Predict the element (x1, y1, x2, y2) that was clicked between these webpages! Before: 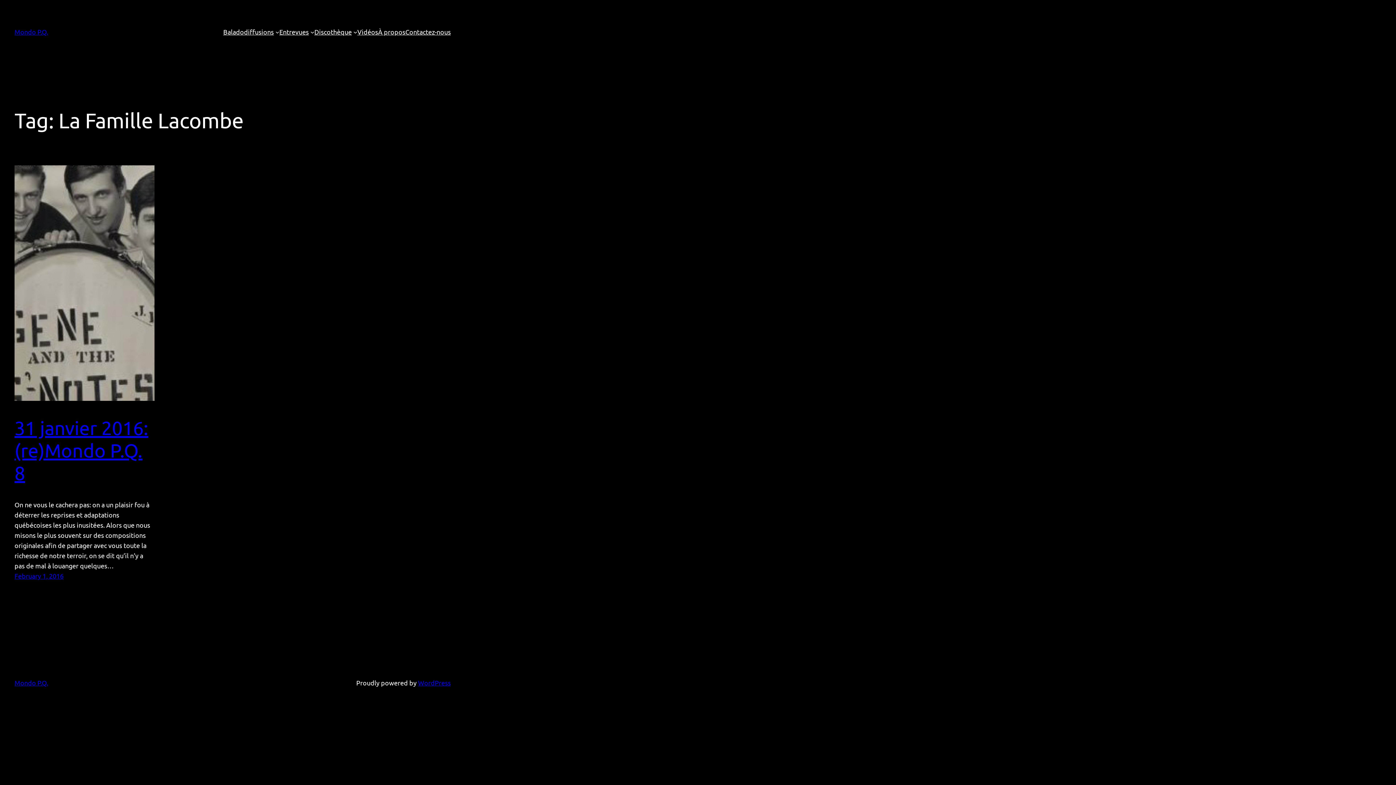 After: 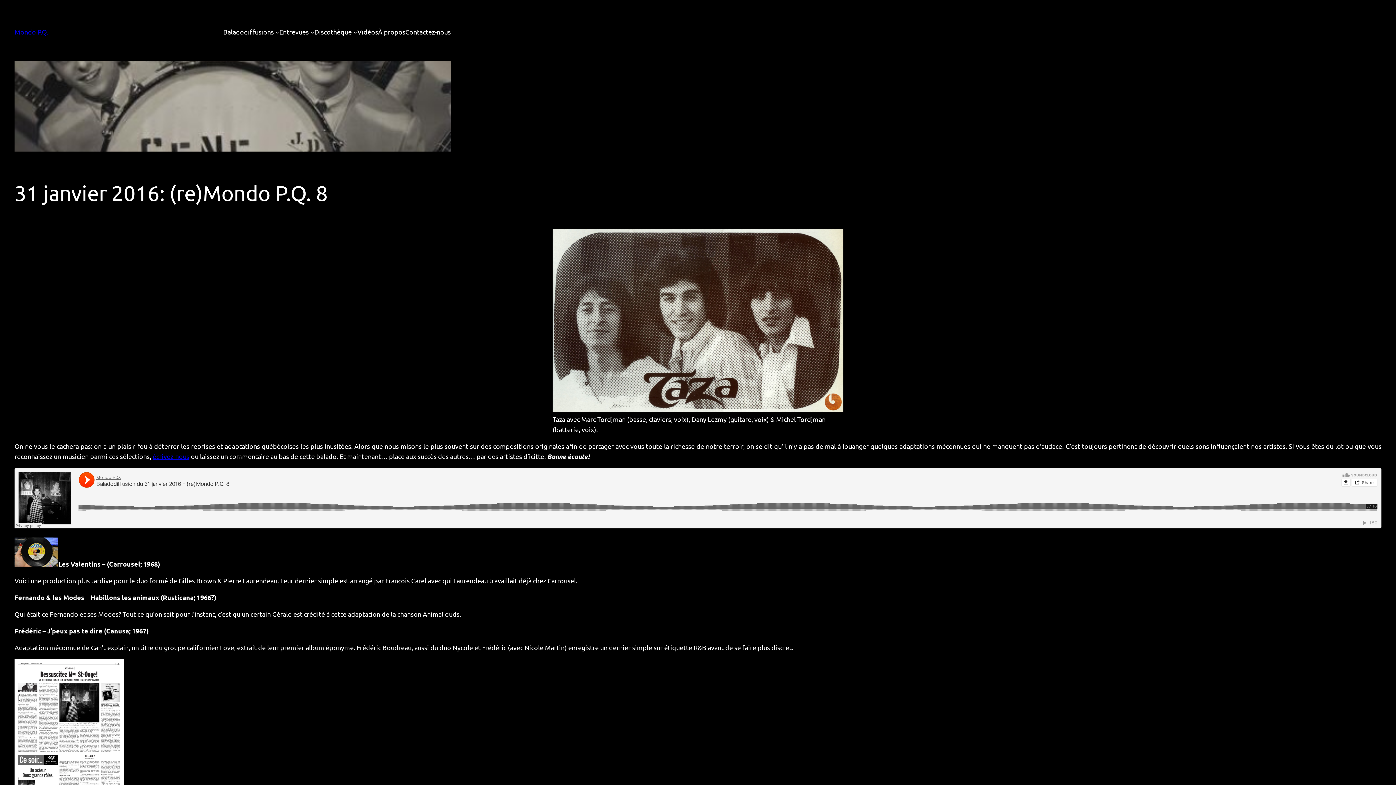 Action: bbox: (14, 417, 148, 484) label: 31 janvier 2016: (re)Mondo P.Q. 8